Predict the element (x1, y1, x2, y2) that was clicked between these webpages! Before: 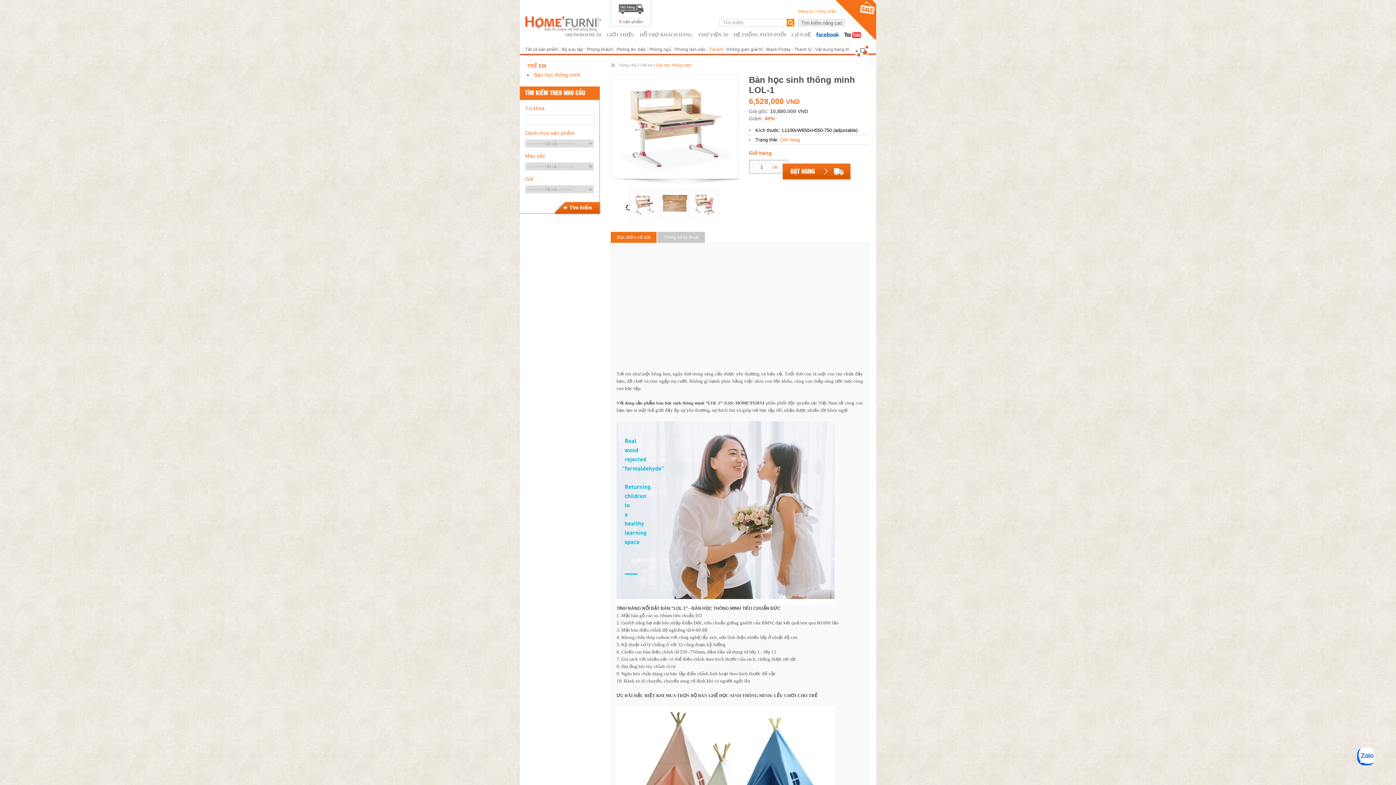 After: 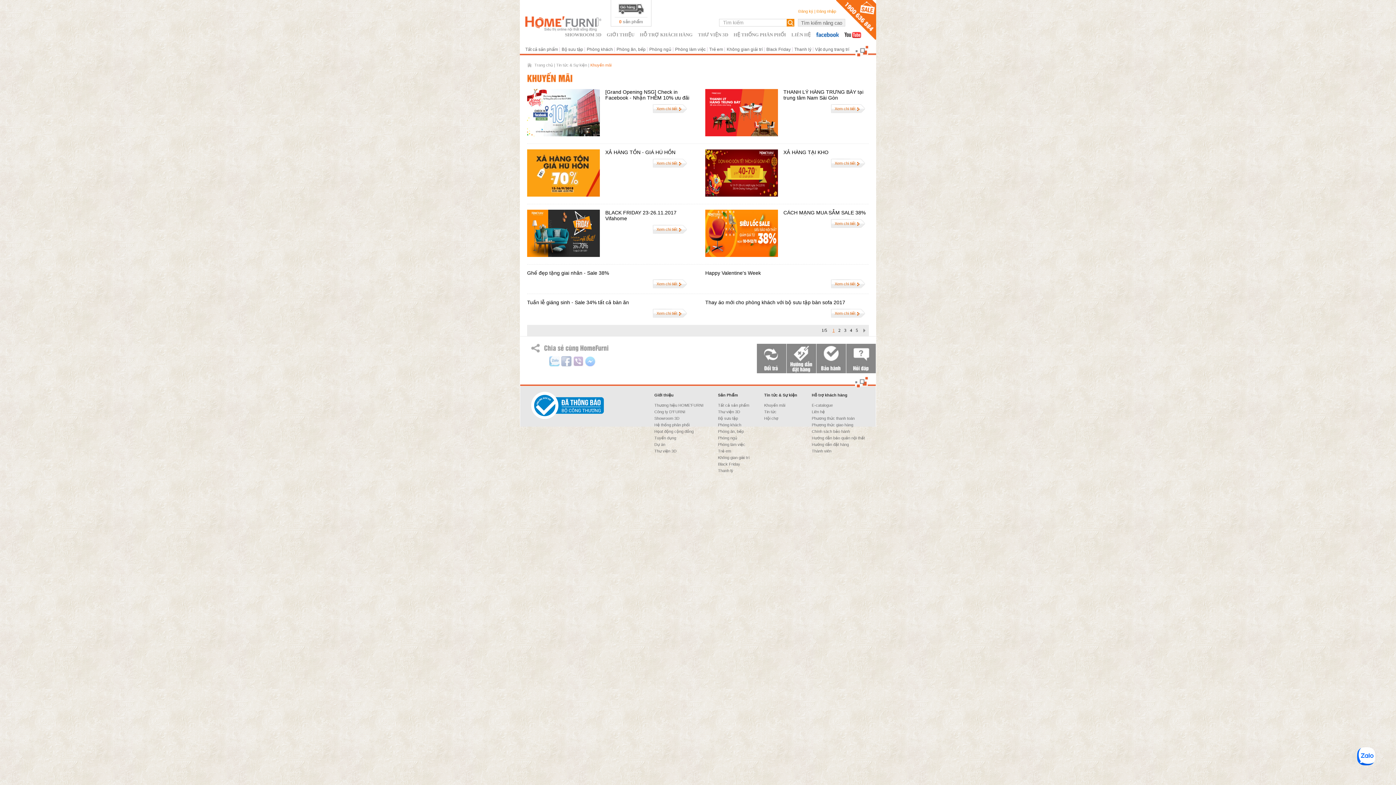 Action: bbox: (836, 0, 876, 39)